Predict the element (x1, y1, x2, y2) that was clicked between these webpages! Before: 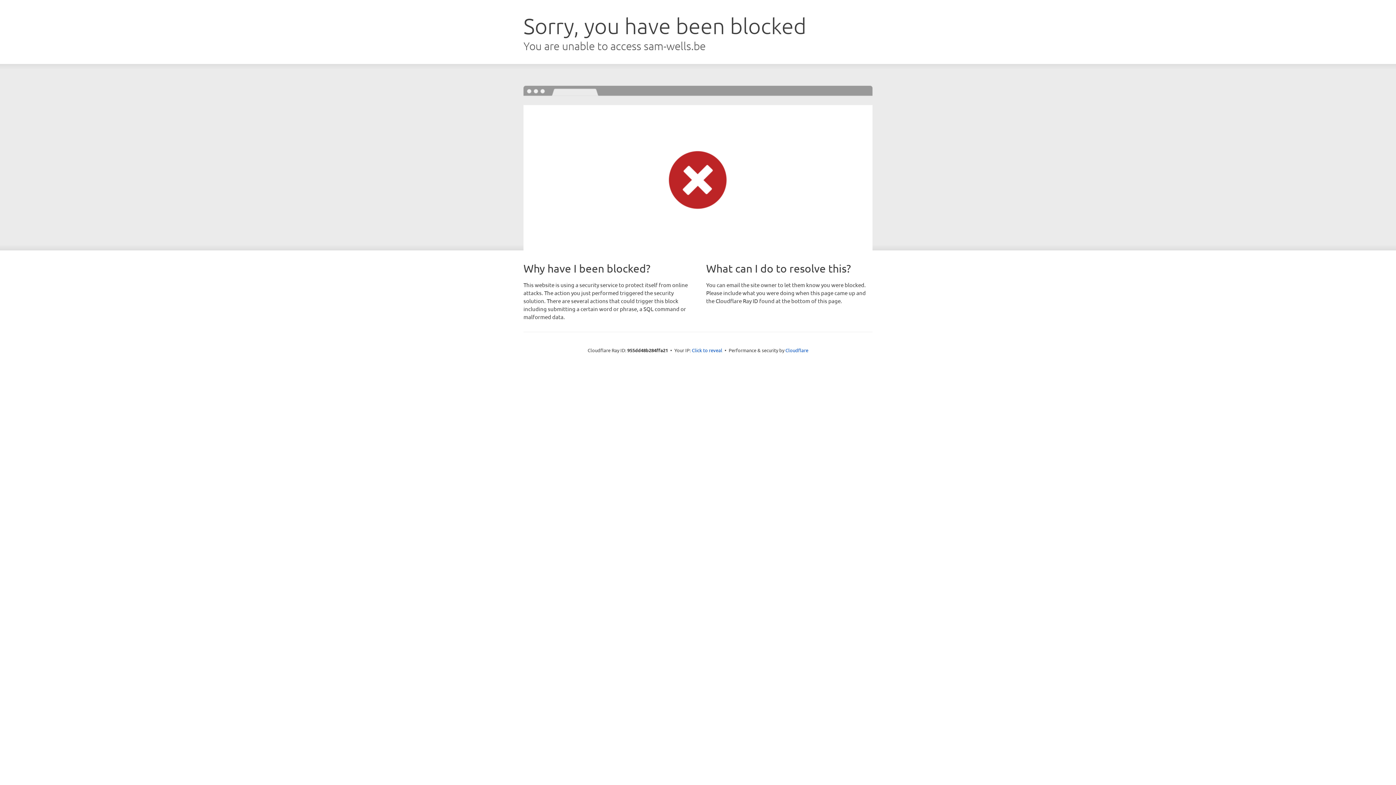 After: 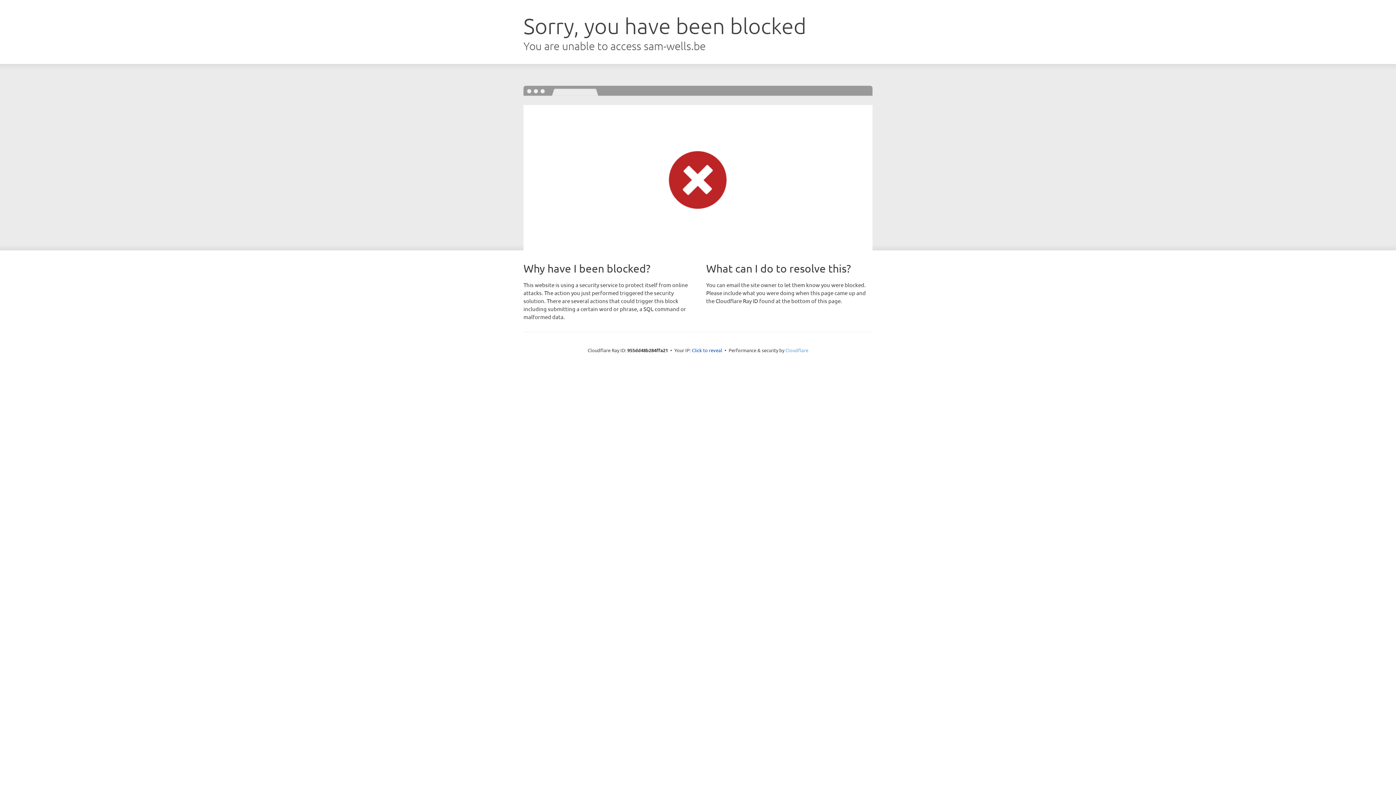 Action: label: Cloudflare bbox: (785, 347, 808, 353)